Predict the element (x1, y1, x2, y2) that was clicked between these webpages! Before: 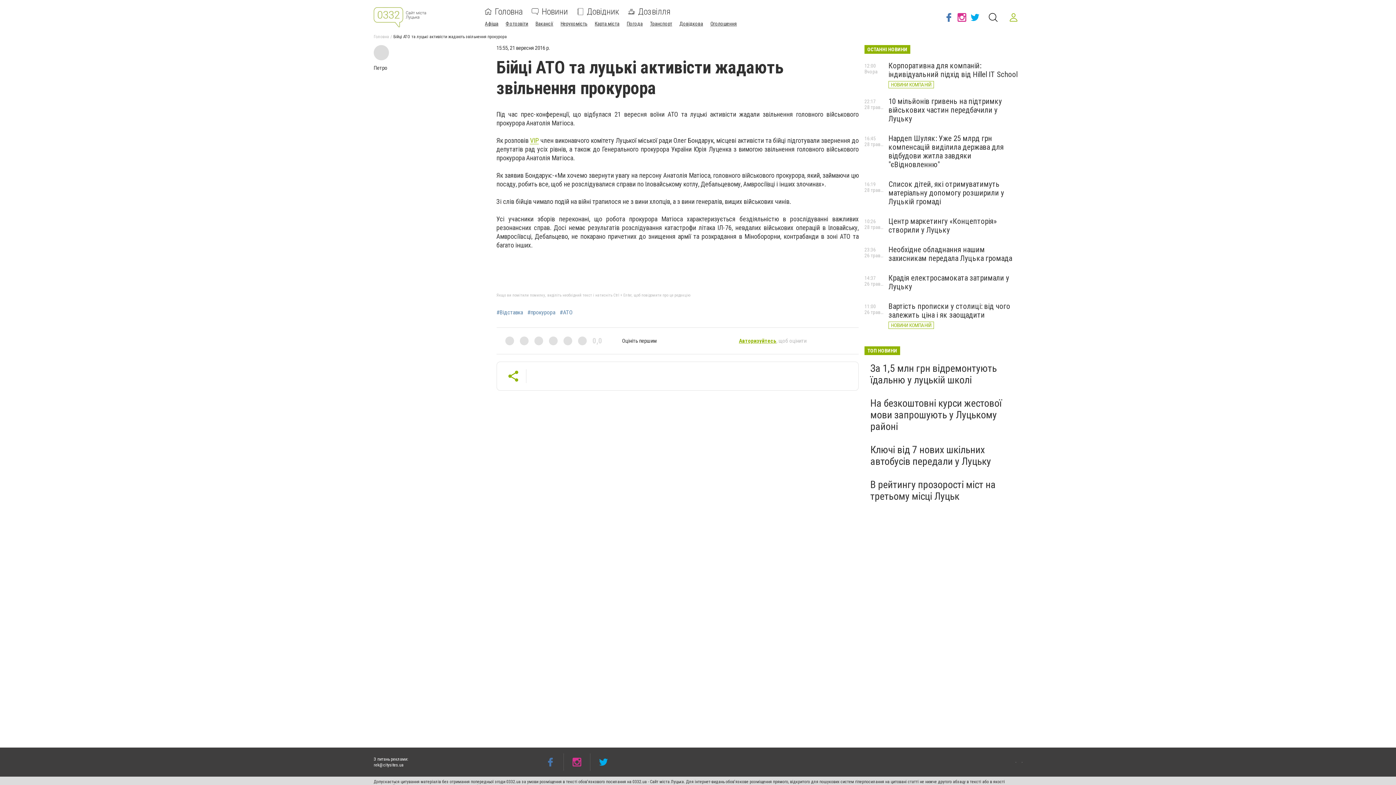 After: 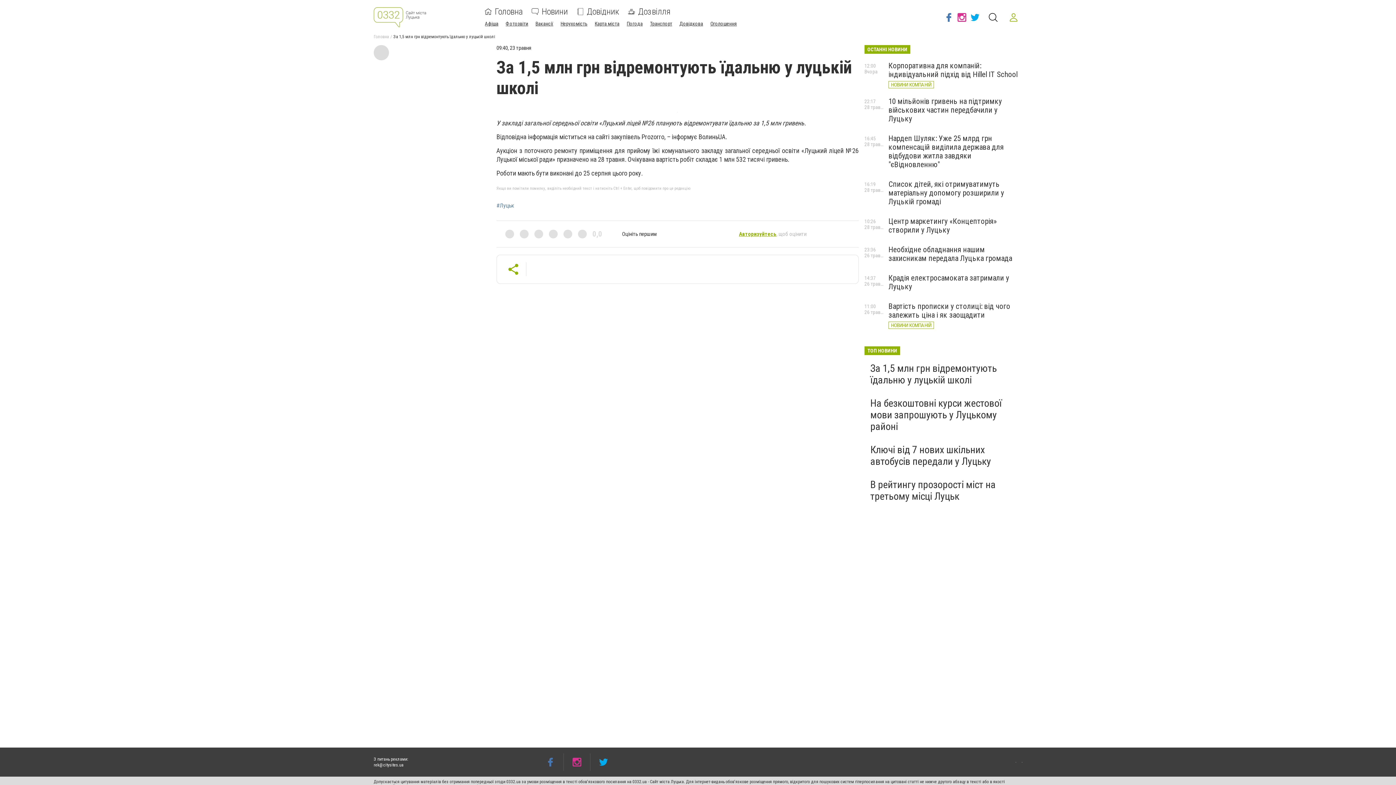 Action: bbox: (870, 362, 997, 386) label: За 1,5 млн грн відремонтують їдальню у луцькій школі